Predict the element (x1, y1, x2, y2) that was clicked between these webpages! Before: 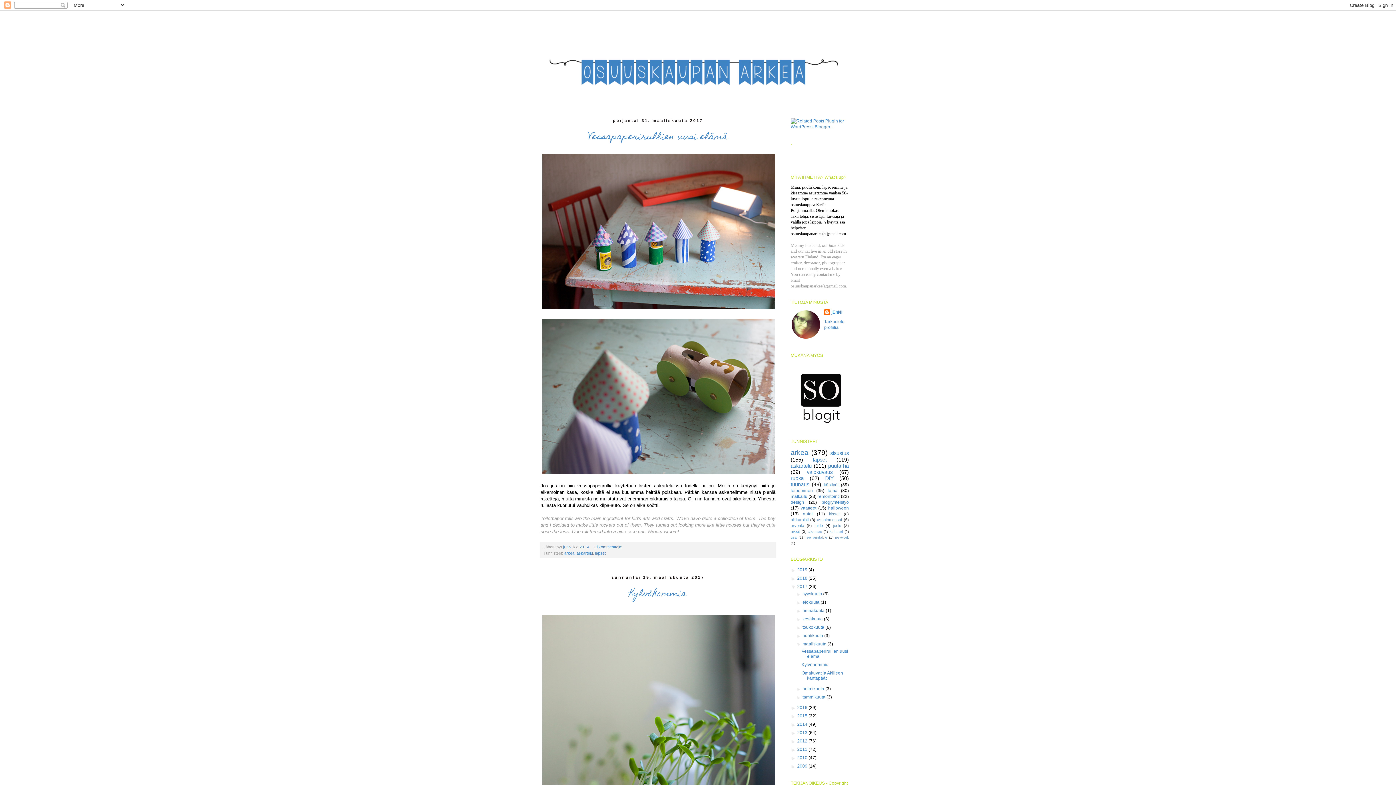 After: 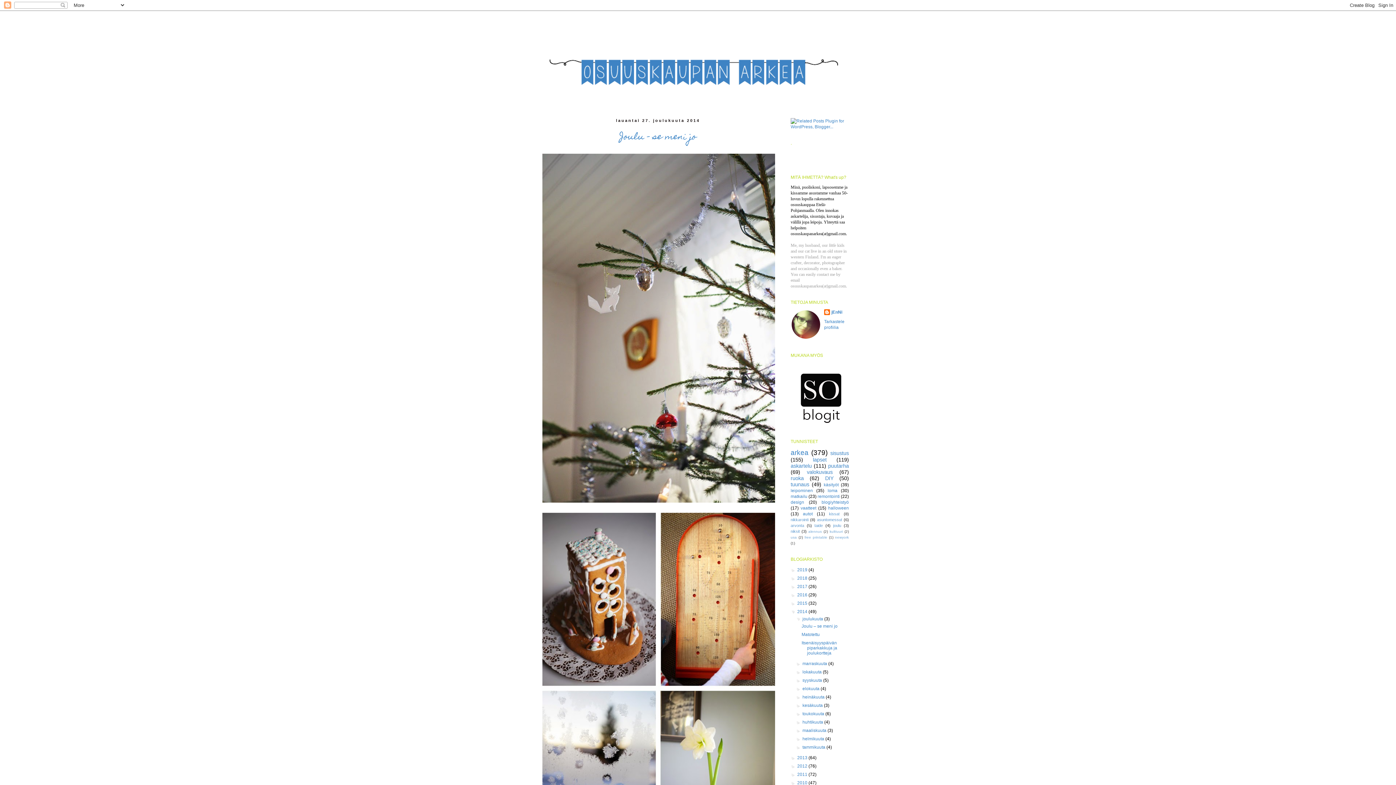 Action: label: 2014  bbox: (797, 722, 808, 727)